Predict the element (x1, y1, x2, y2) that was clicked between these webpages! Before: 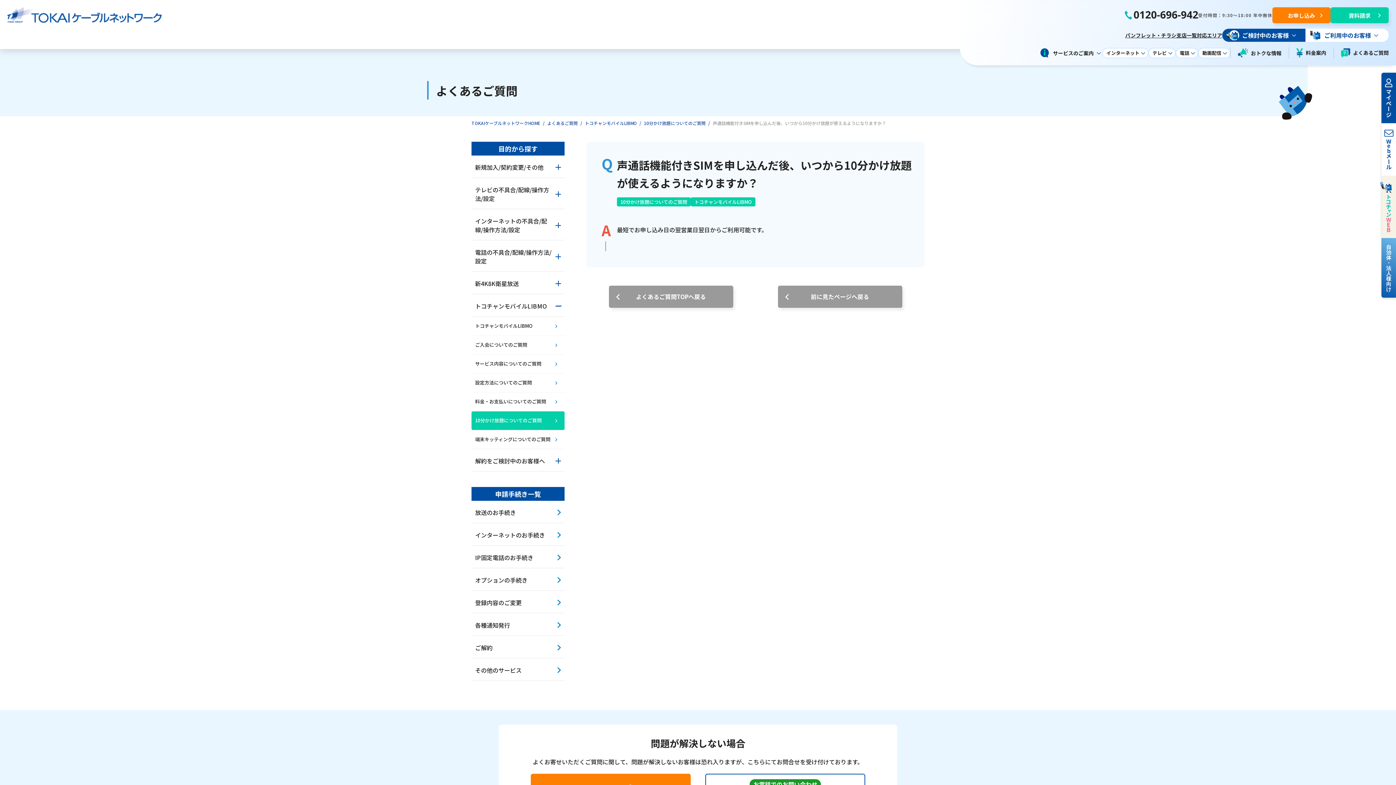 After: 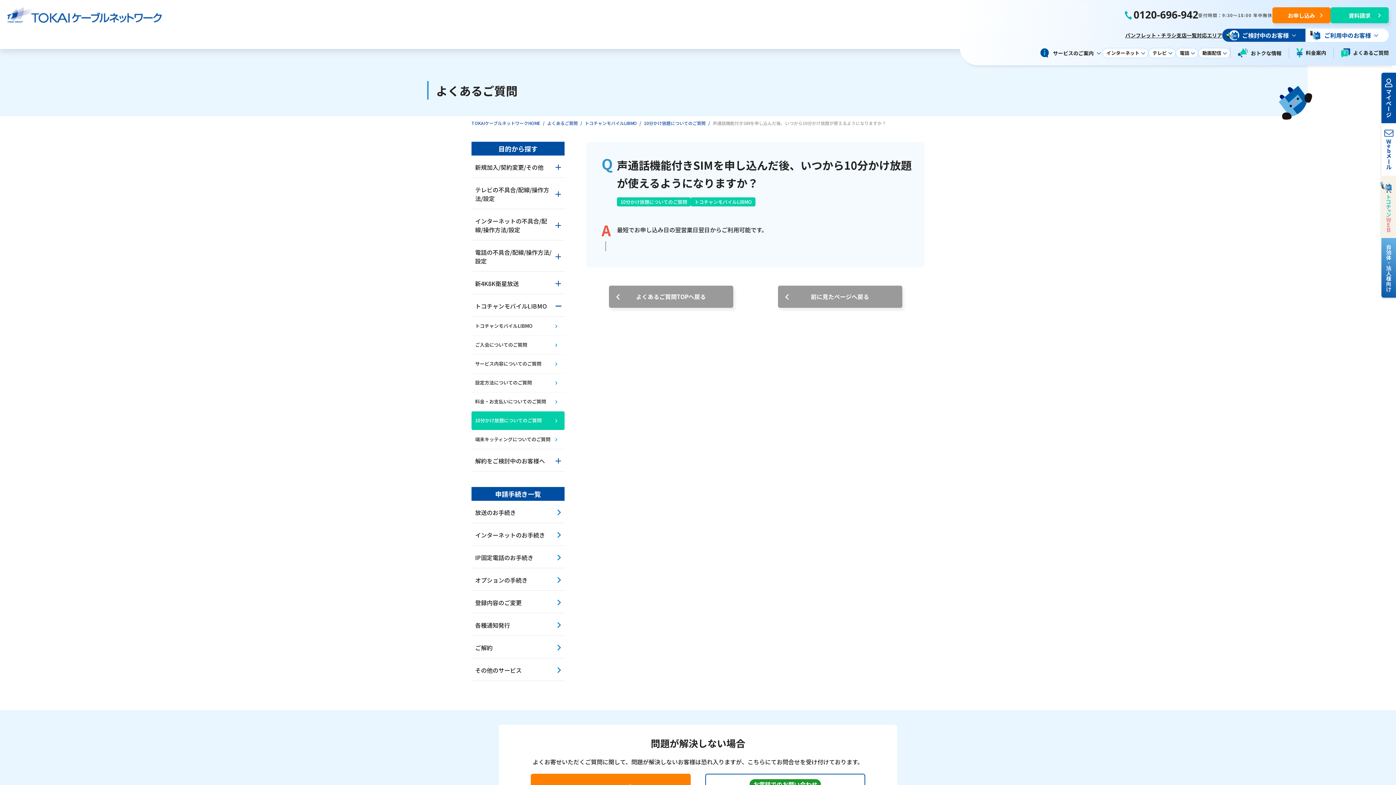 Action: bbox: (1381, 176, 1396, 238)